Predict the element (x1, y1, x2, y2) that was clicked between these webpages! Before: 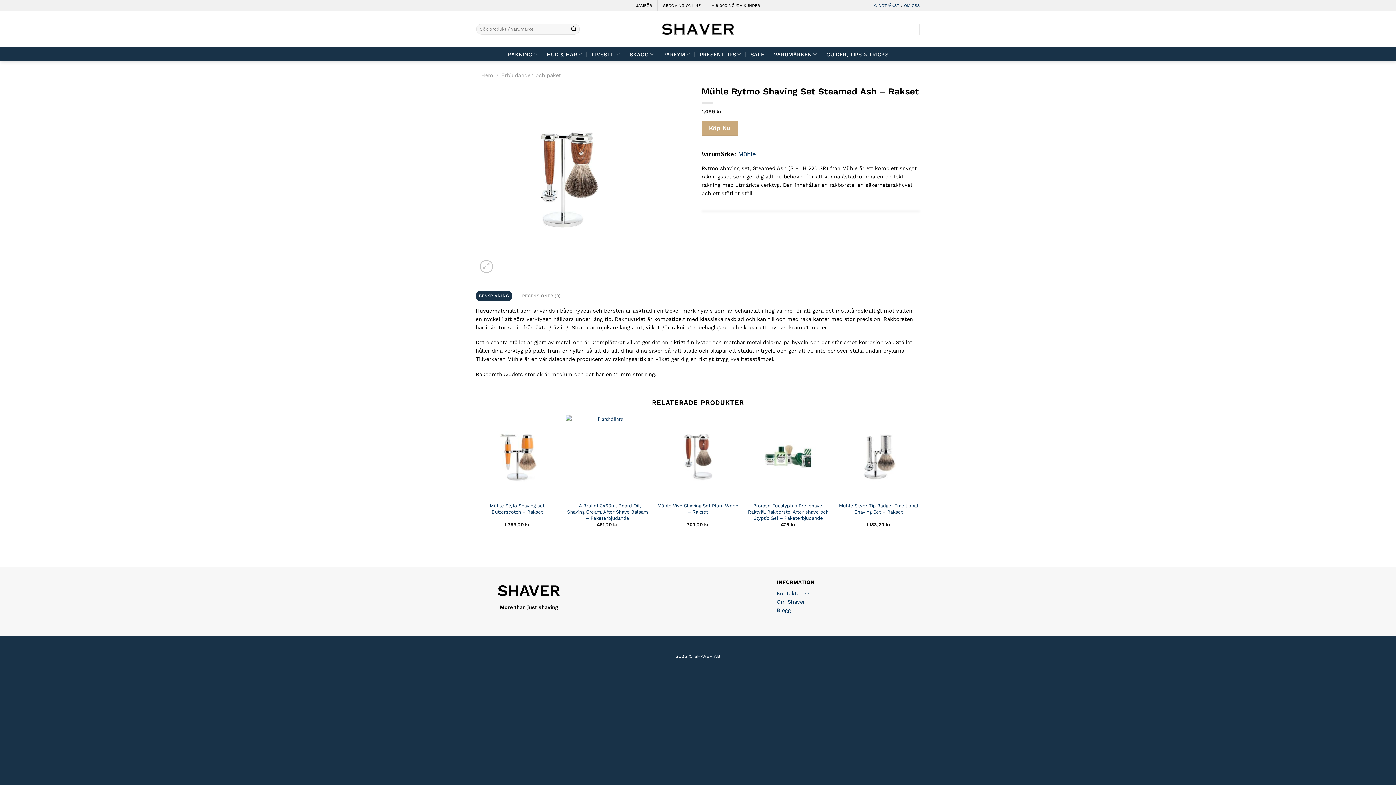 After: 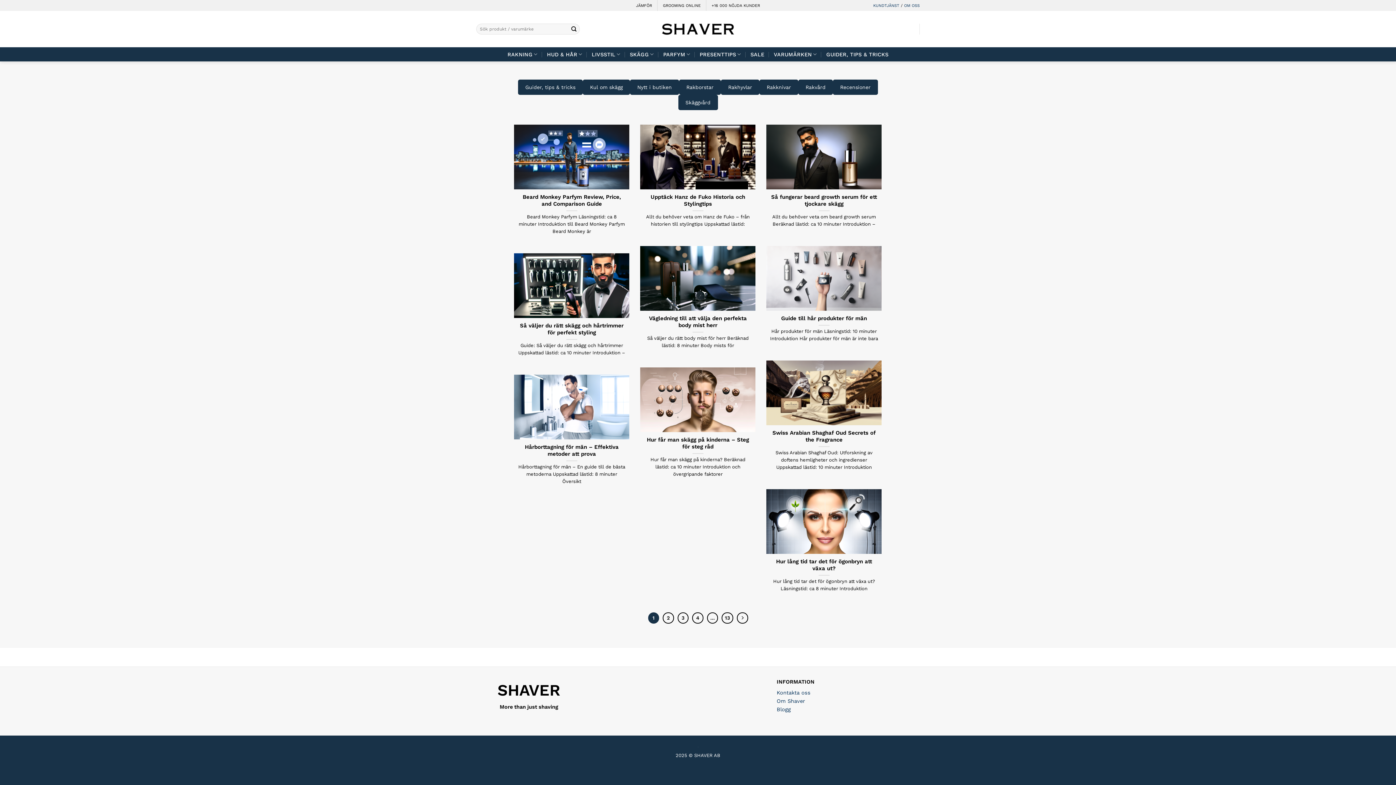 Action: label: Blogg bbox: (776, 607, 791, 613)